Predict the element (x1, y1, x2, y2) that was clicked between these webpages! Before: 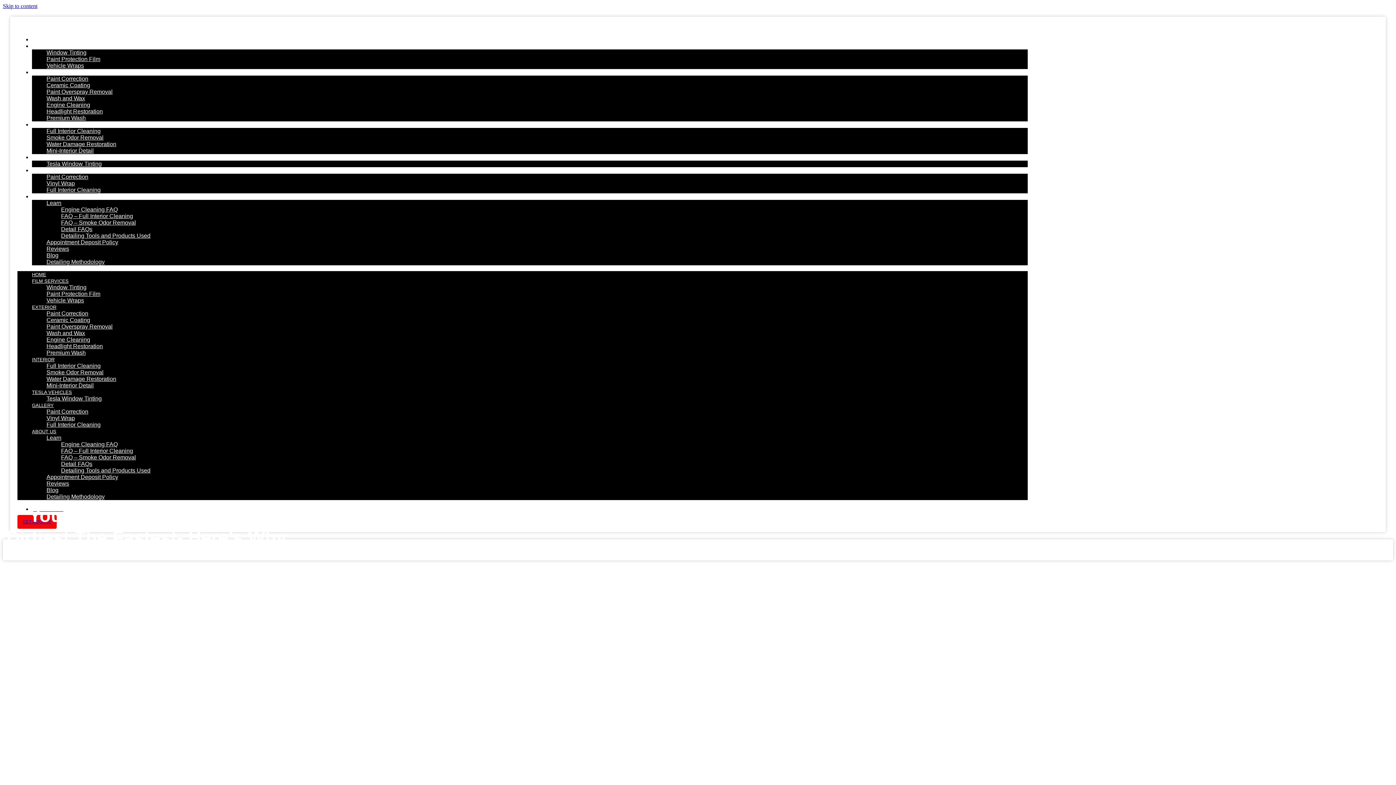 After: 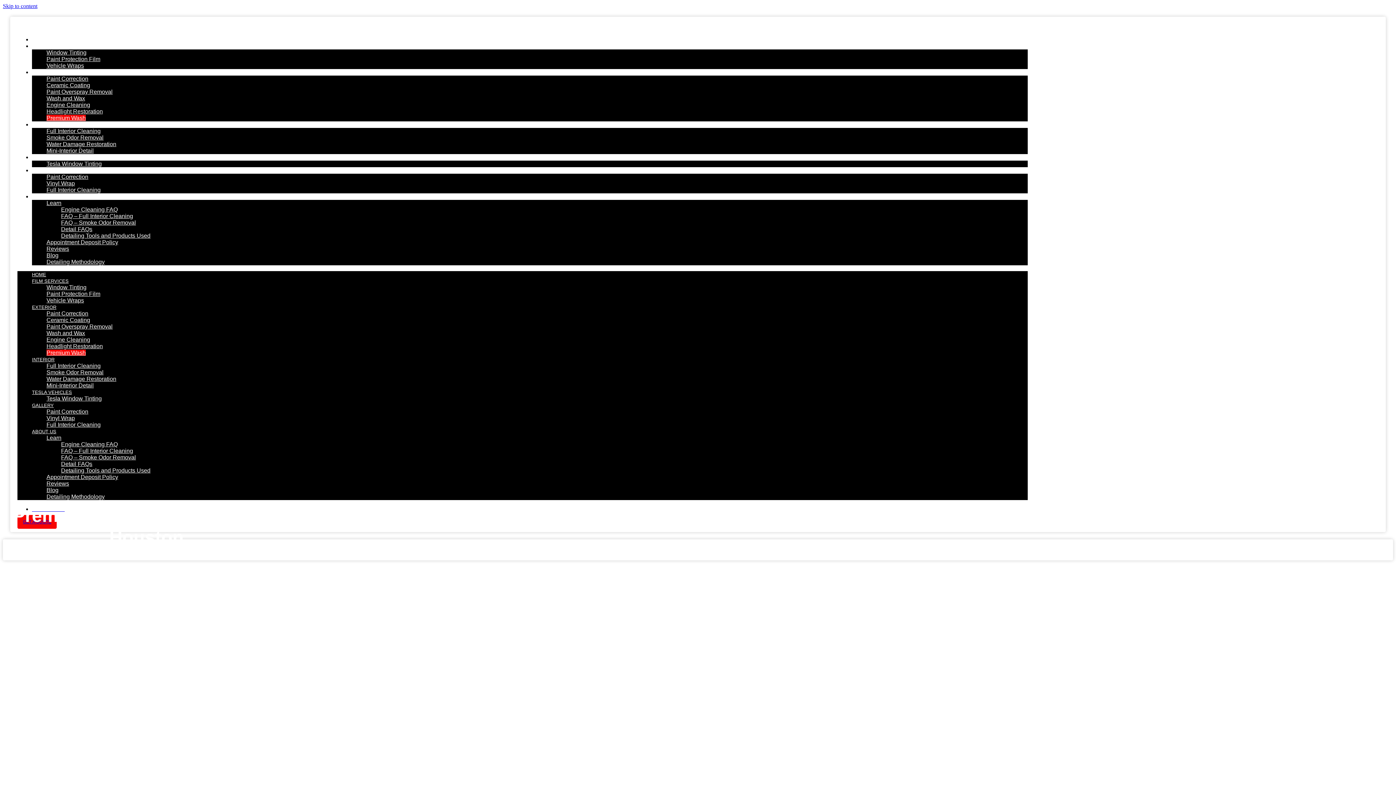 Action: bbox: (46, 349, 85, 356) label: Premium Wash